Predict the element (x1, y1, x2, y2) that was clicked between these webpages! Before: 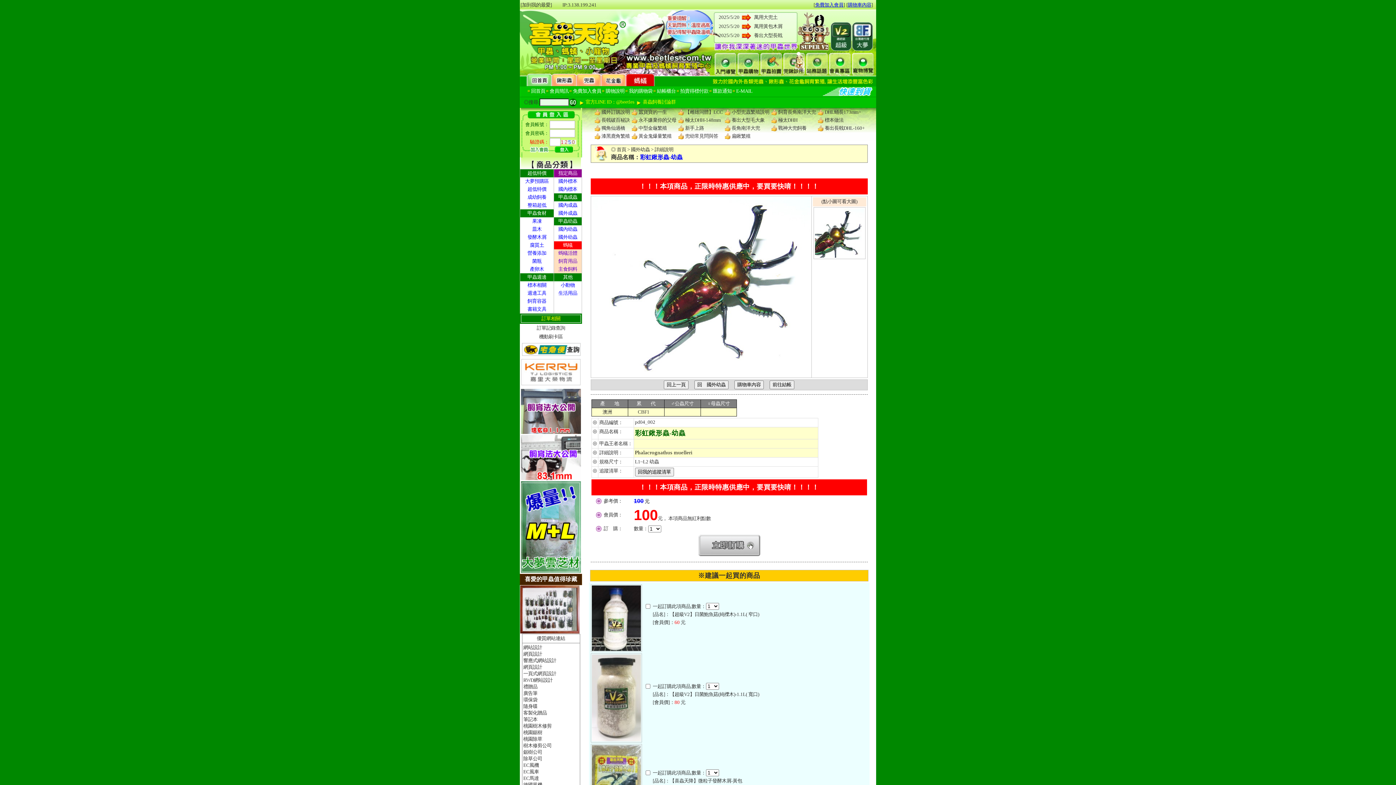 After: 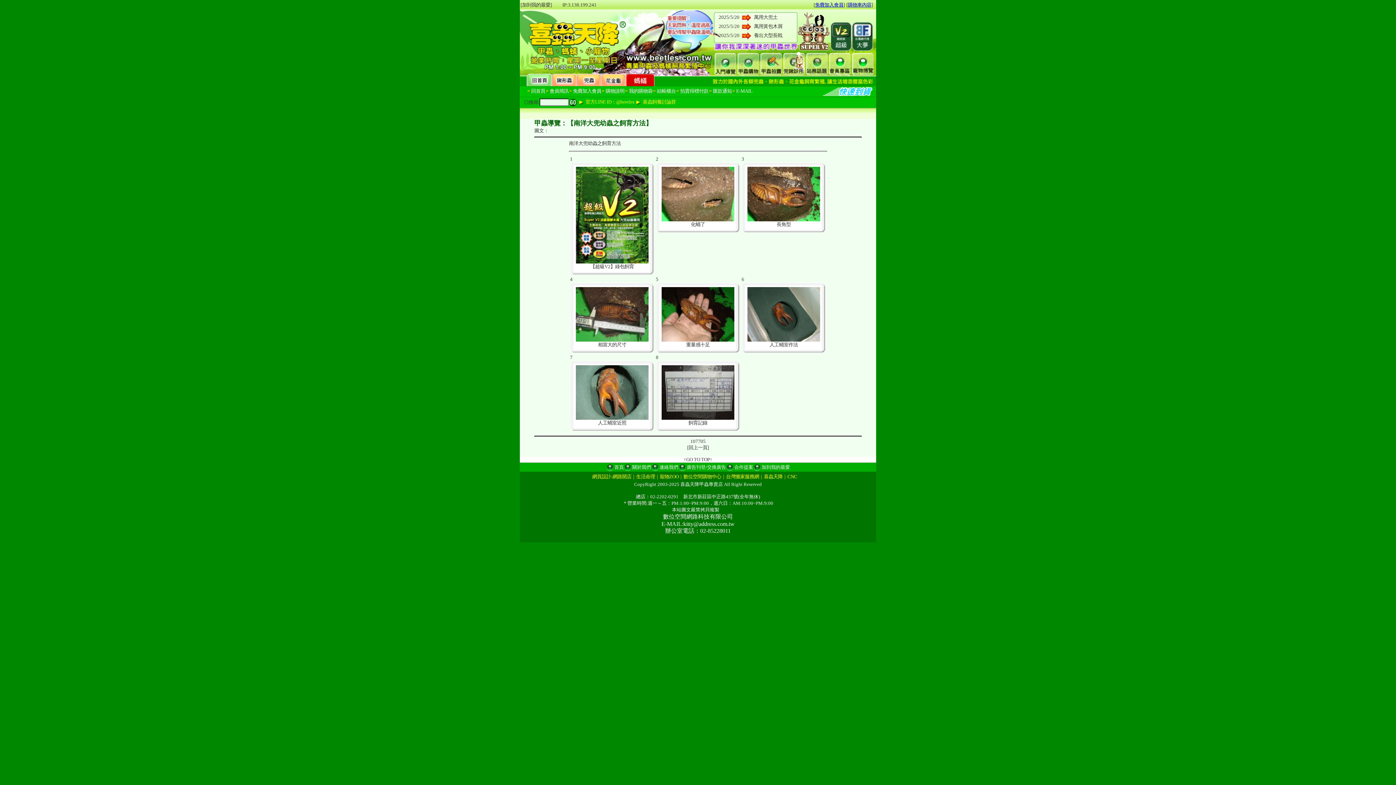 Action: label: 長角南洋大兜 bbox: (731, 125, 760, 130)